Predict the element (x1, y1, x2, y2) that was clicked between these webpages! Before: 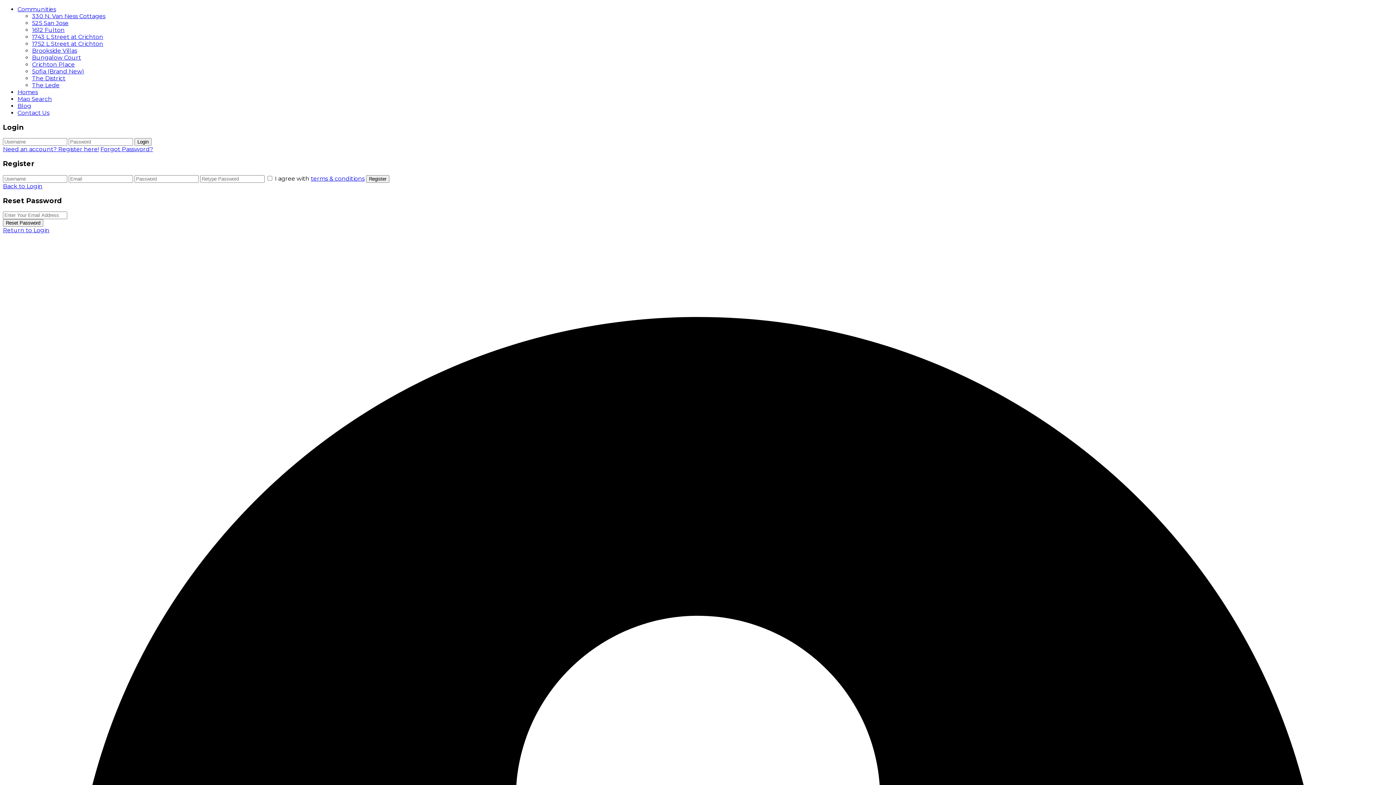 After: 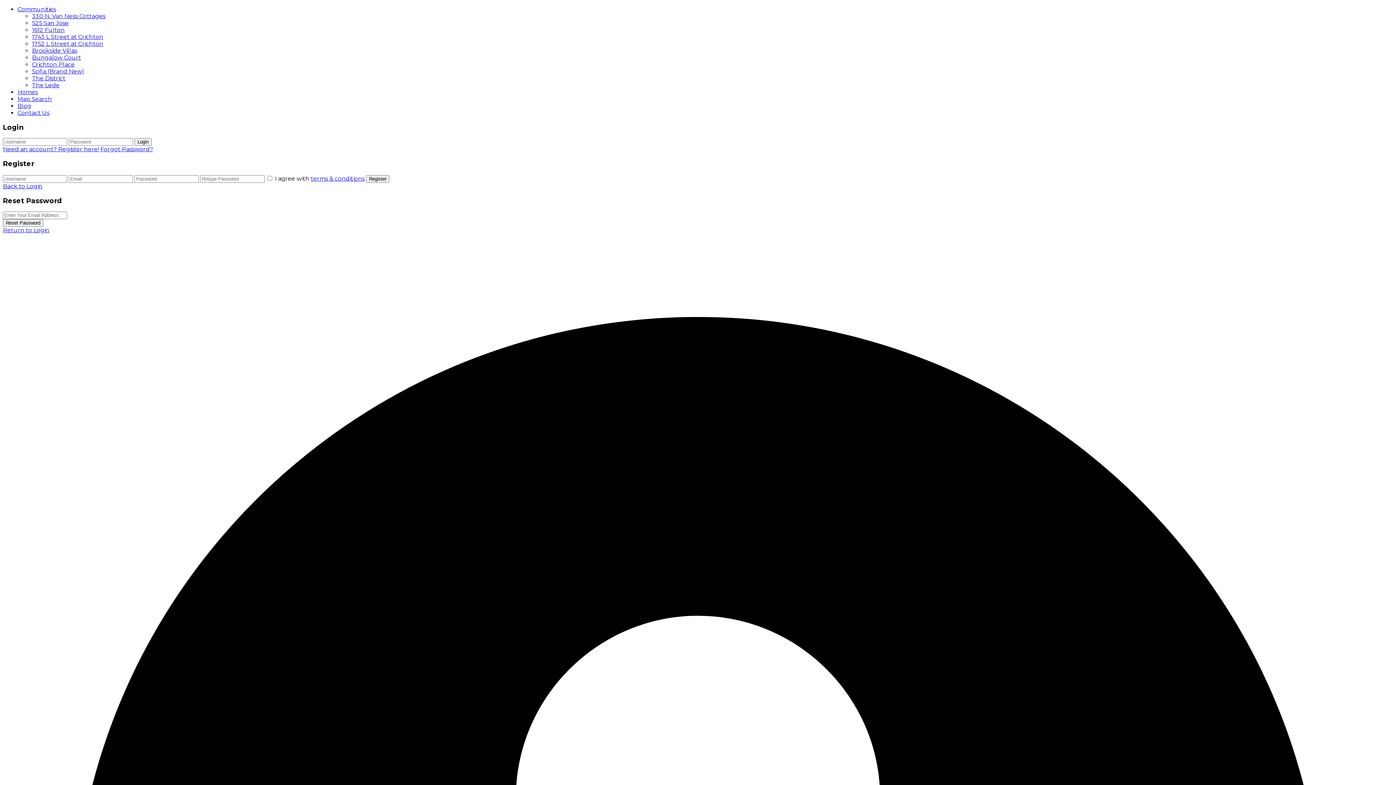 Action: label: 525 San Jose bbox: (32, 19, 68, 26)